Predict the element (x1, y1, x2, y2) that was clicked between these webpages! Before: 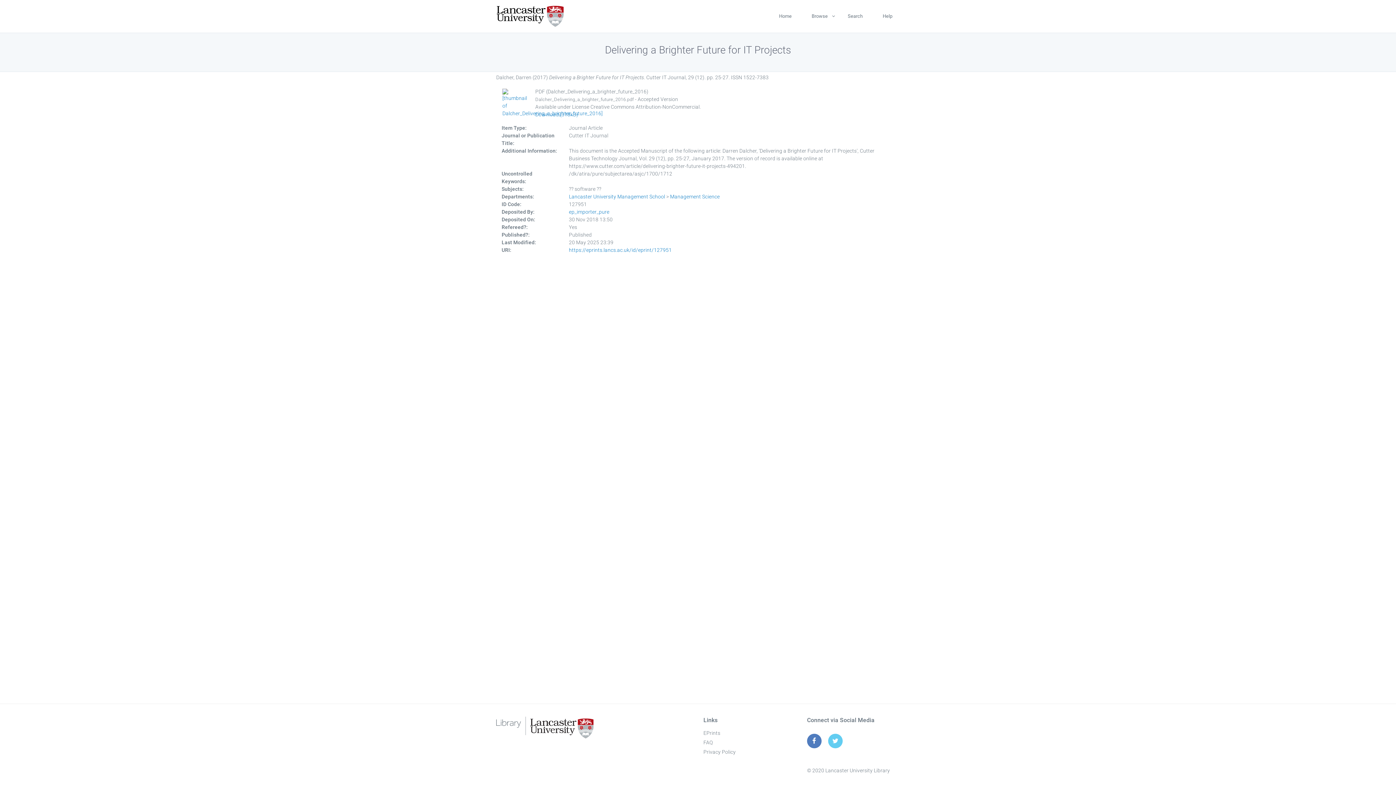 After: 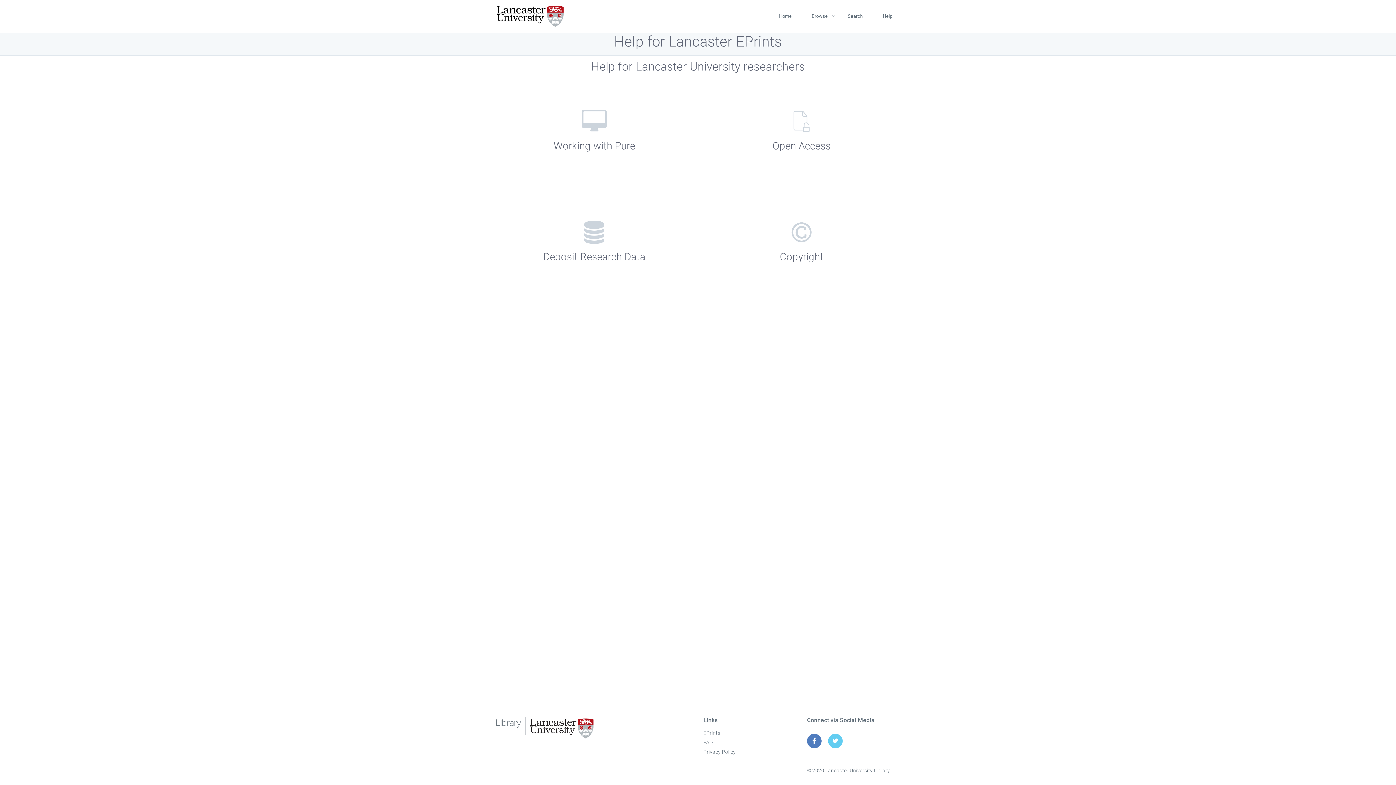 Action: label: FAQ bbox: (703, 740, 712, 745)